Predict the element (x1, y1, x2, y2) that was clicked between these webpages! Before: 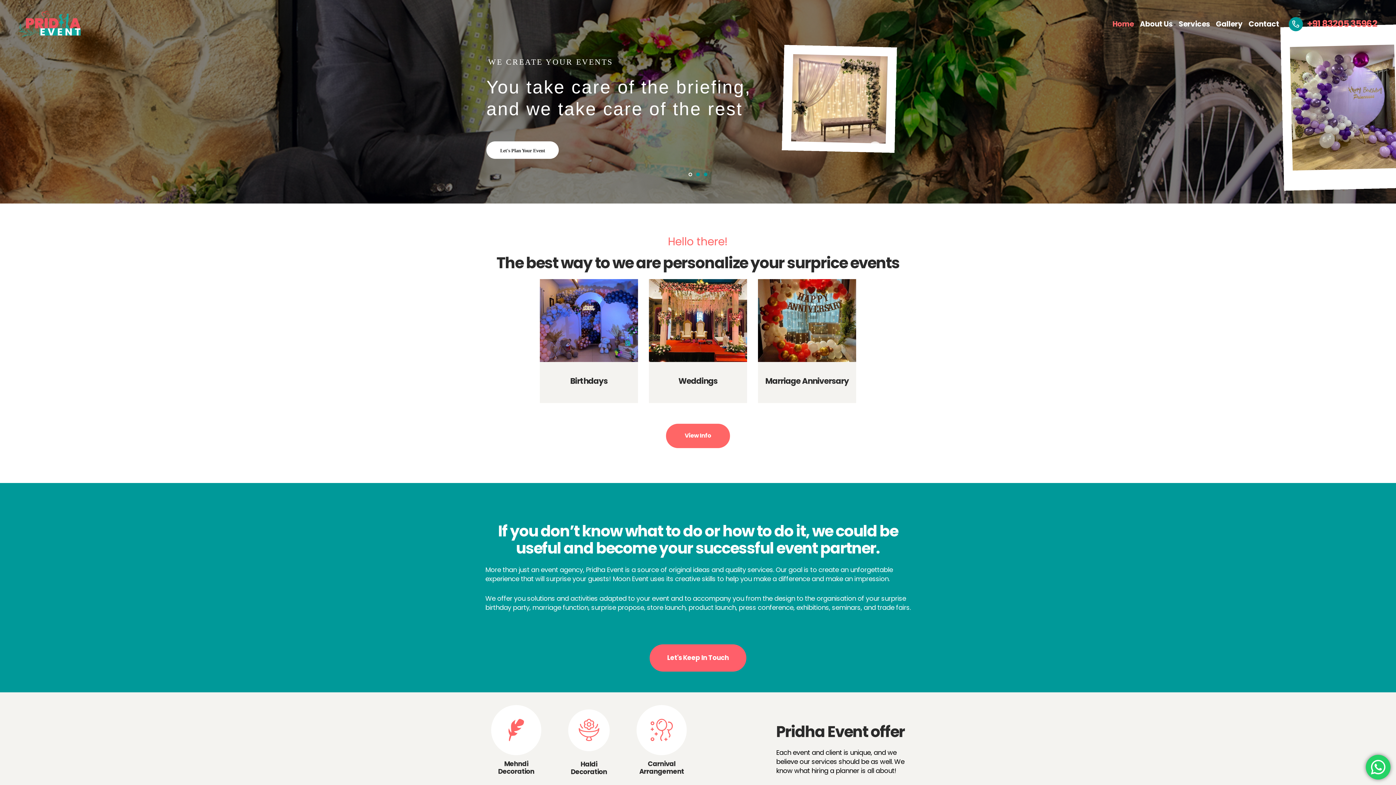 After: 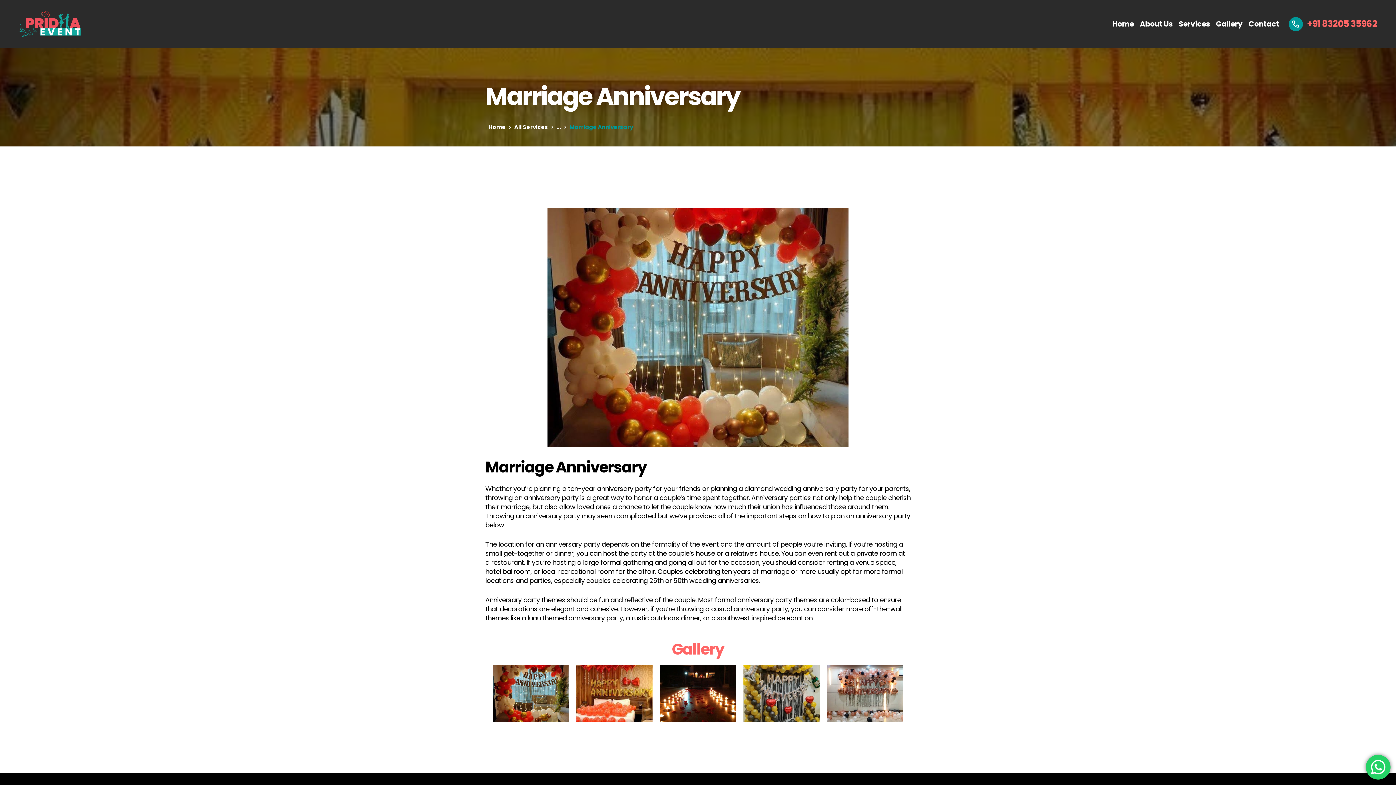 Action: label: Marriage Anniversary bbox: (758, 376, 856, 385)